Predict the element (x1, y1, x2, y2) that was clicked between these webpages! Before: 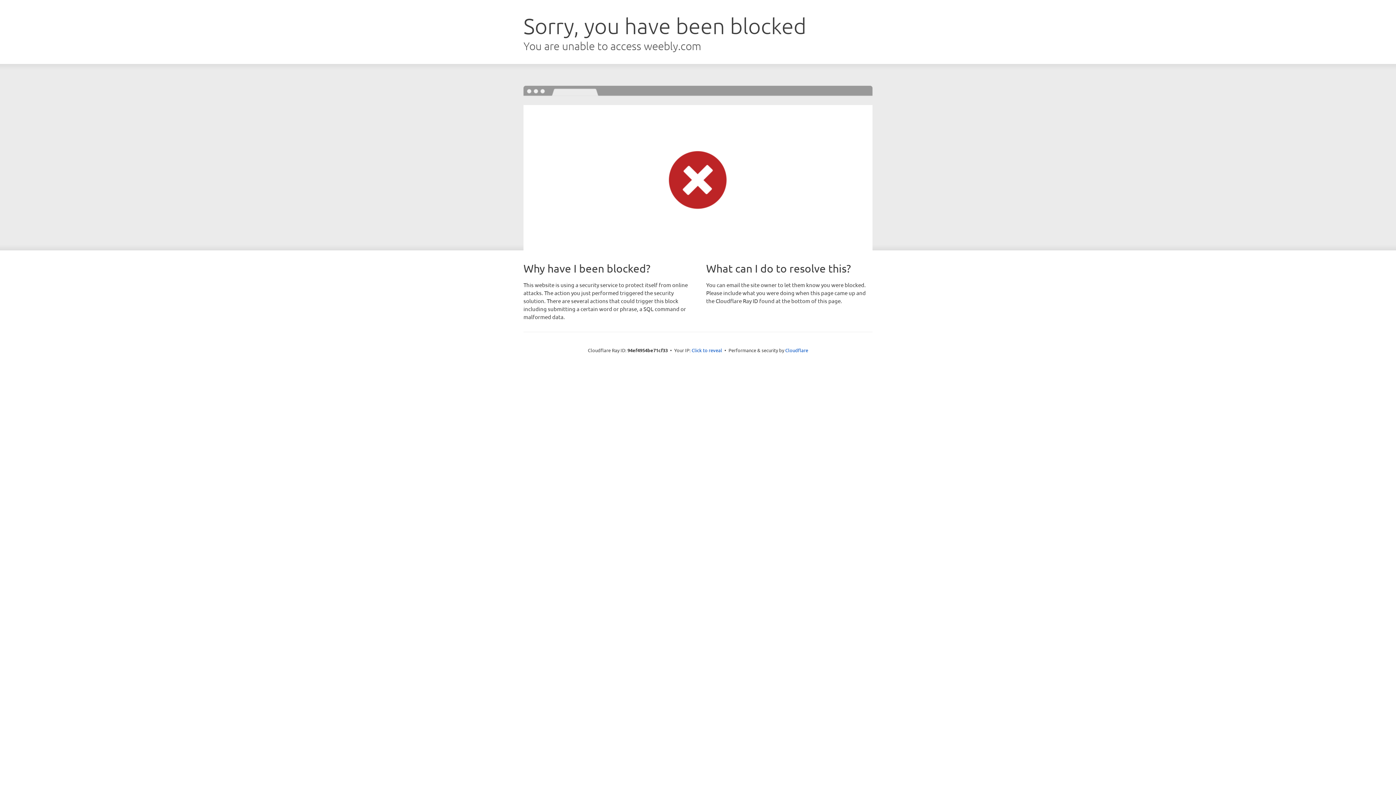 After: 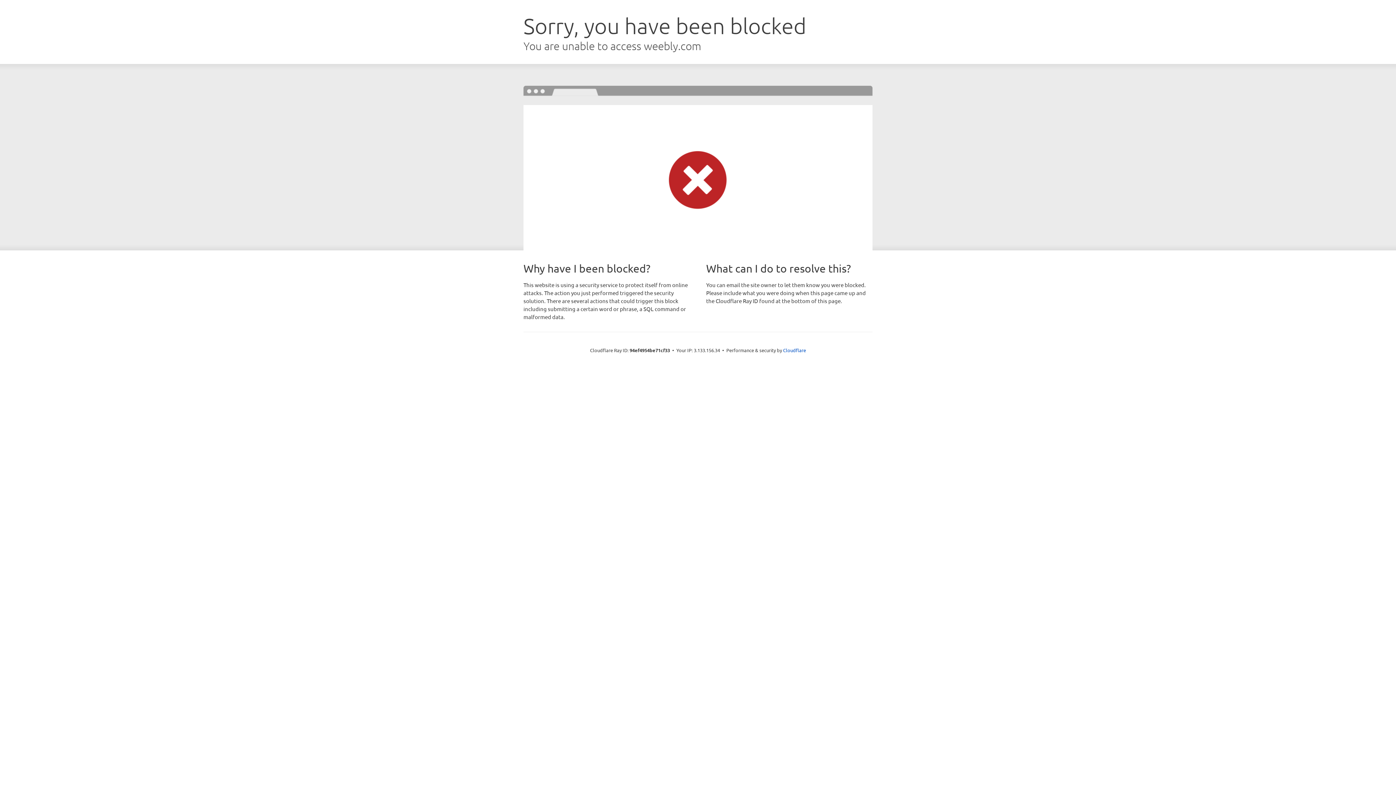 Action: bbox: (691, 346, 722, 353) label: Click to reveal